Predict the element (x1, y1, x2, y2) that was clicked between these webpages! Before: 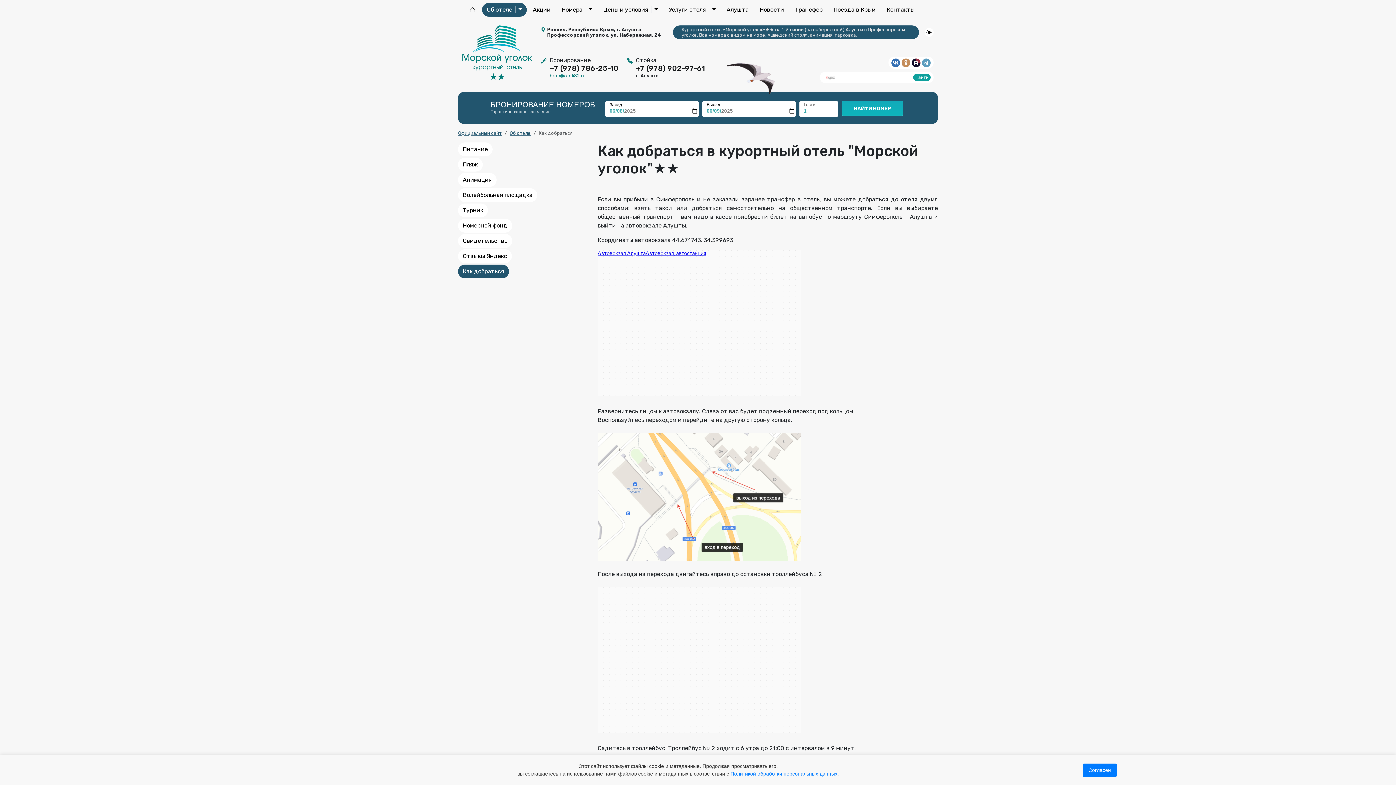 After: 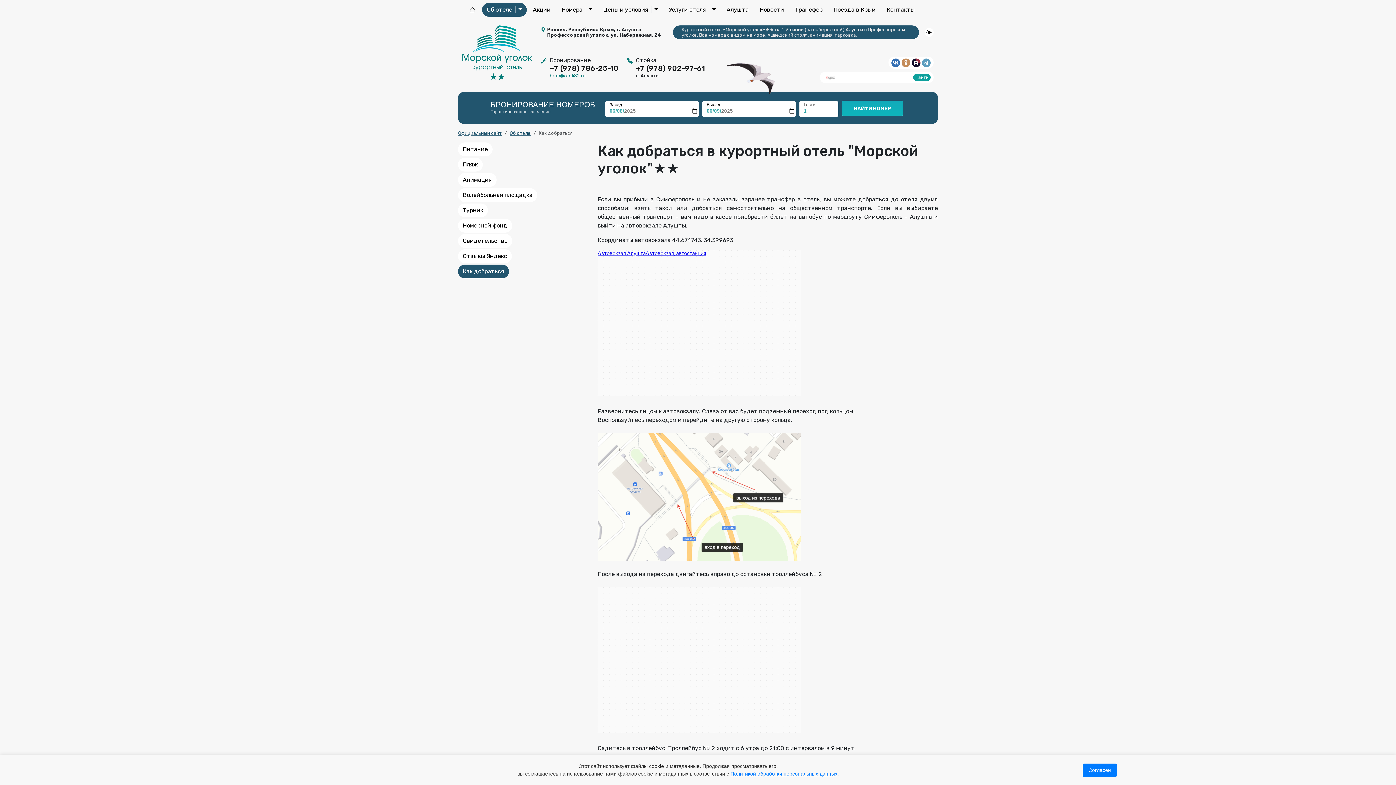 Action: label: +7 (978) 786-25-10 bbox: (549, 64, 618, 73)